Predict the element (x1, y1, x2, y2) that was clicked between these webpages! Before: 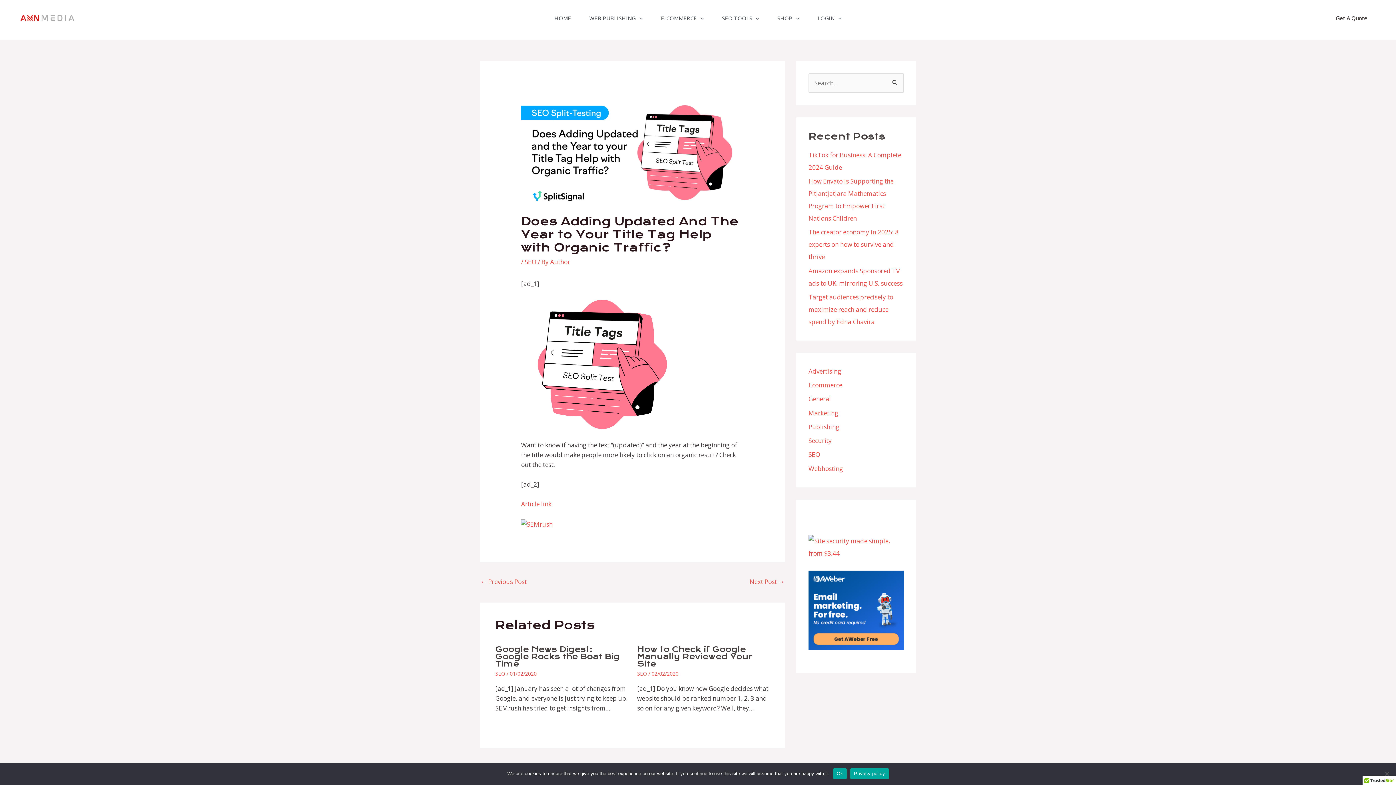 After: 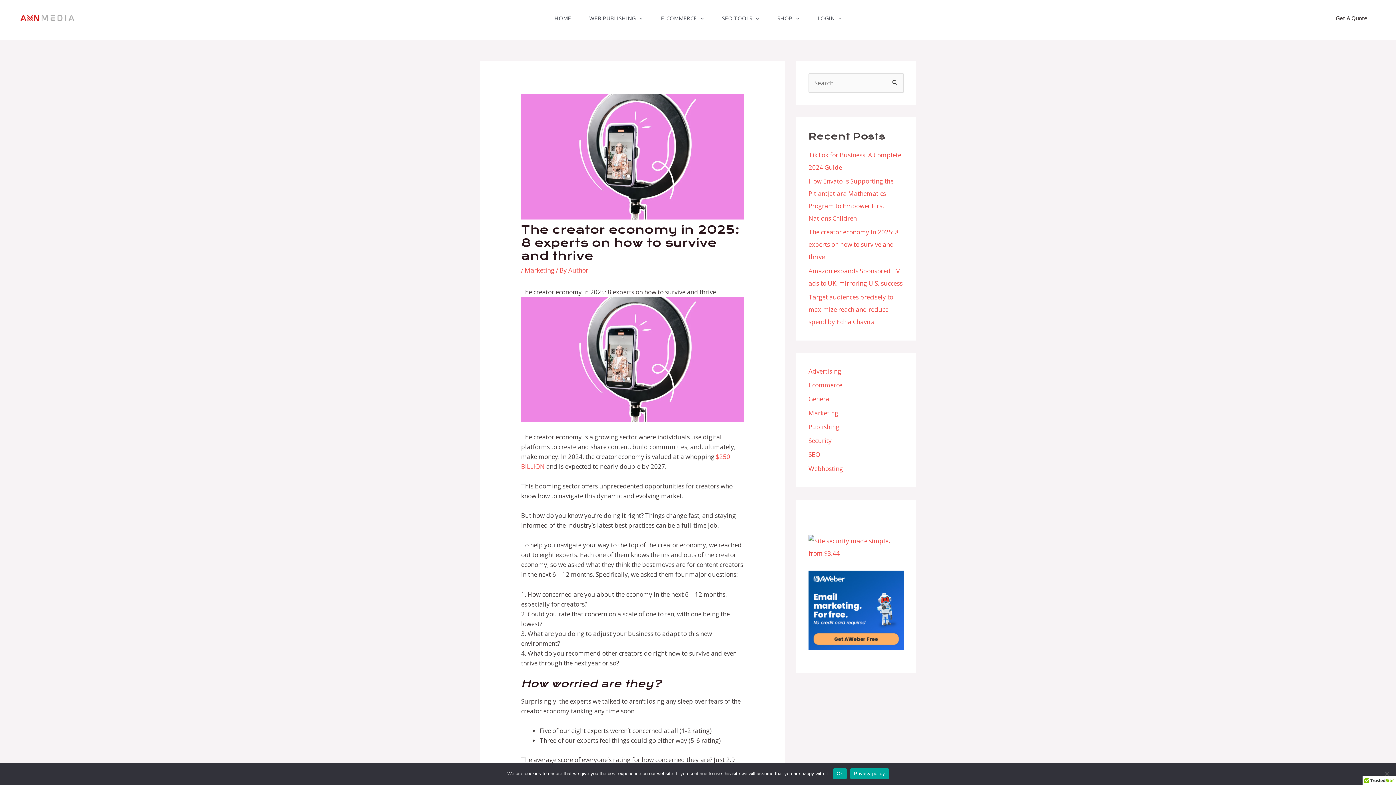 Action: label: The creator economy in 2025: 8 experts on how to survive and thrive bbox: (808, 228, 898, 261)